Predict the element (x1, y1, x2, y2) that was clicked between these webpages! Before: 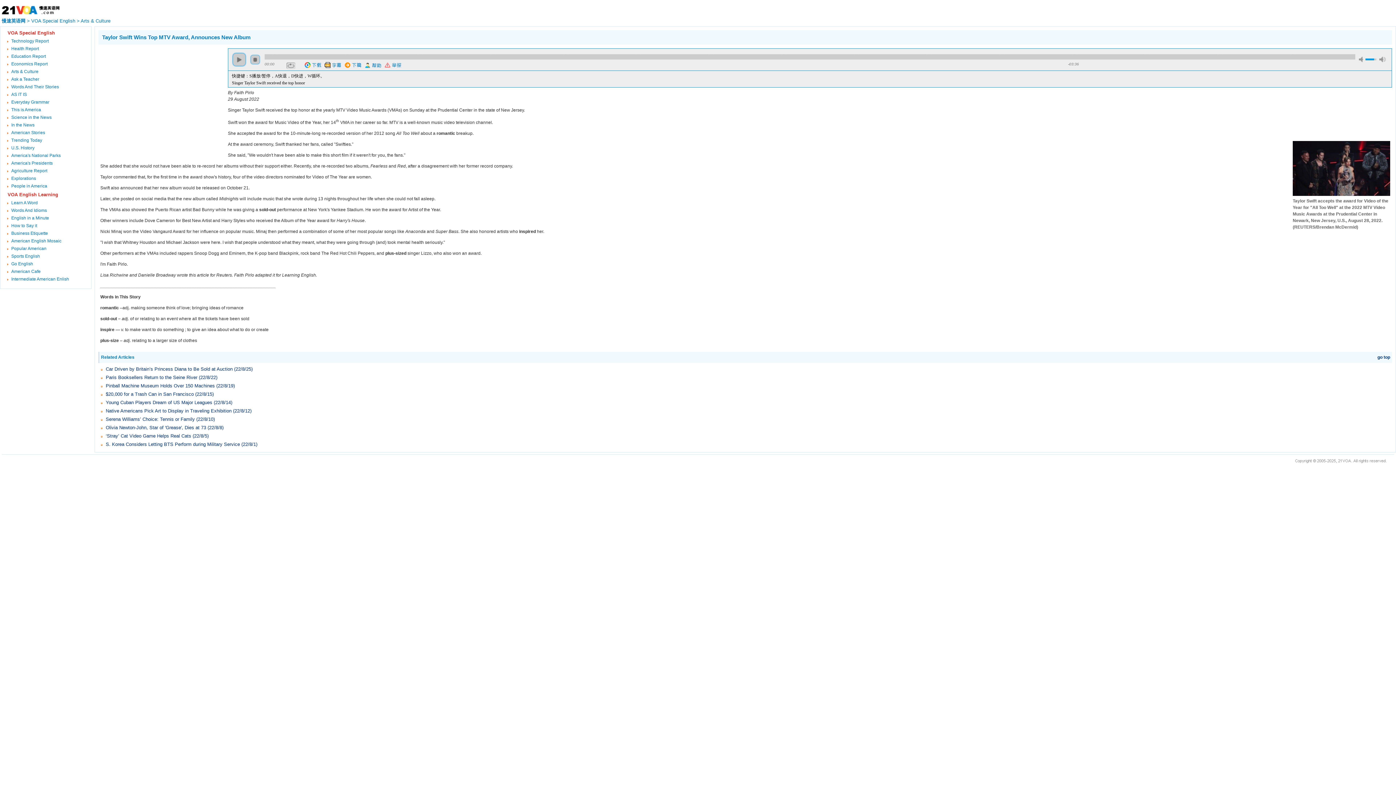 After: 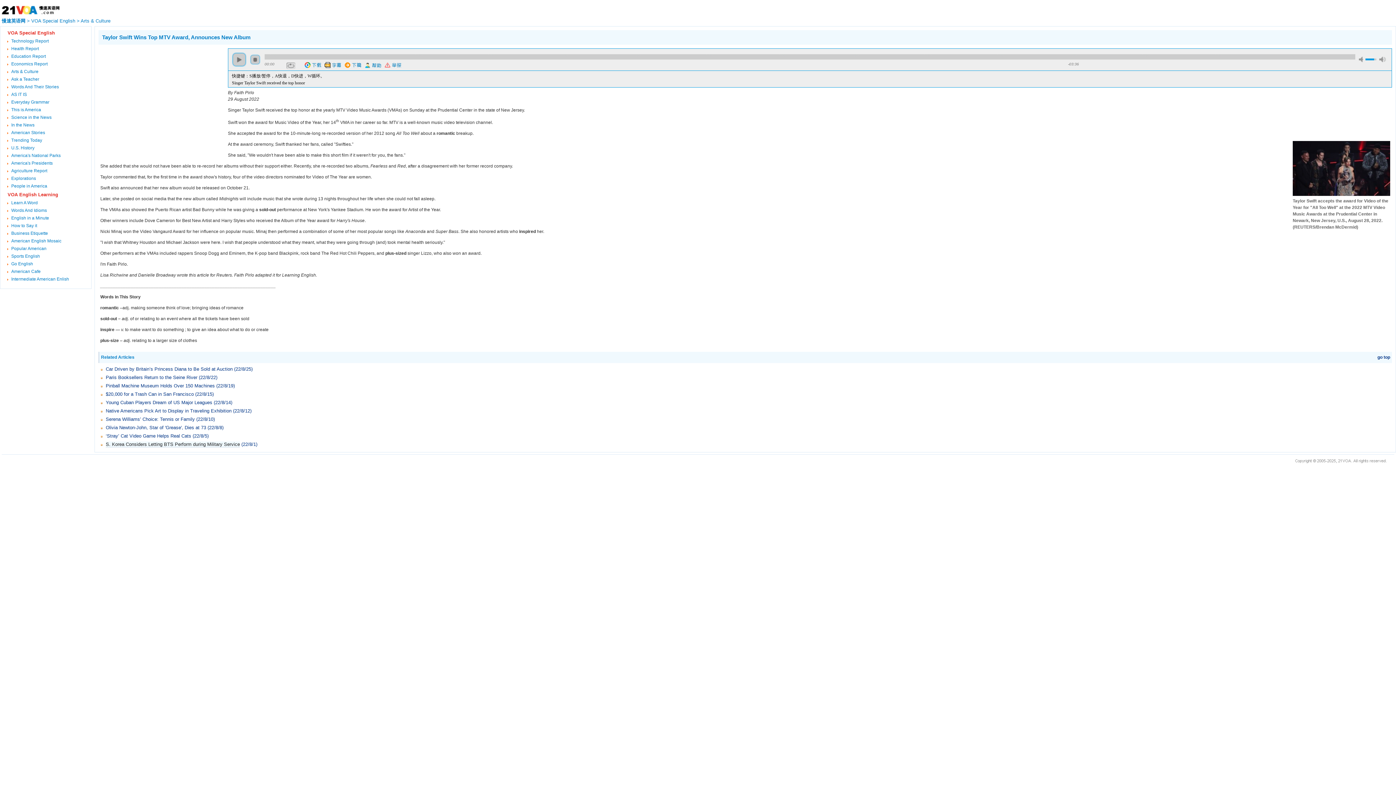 Action: label: S. Korea Considers Letting BTS Perform during Military Service bbox: (105, 441, 240, 447)